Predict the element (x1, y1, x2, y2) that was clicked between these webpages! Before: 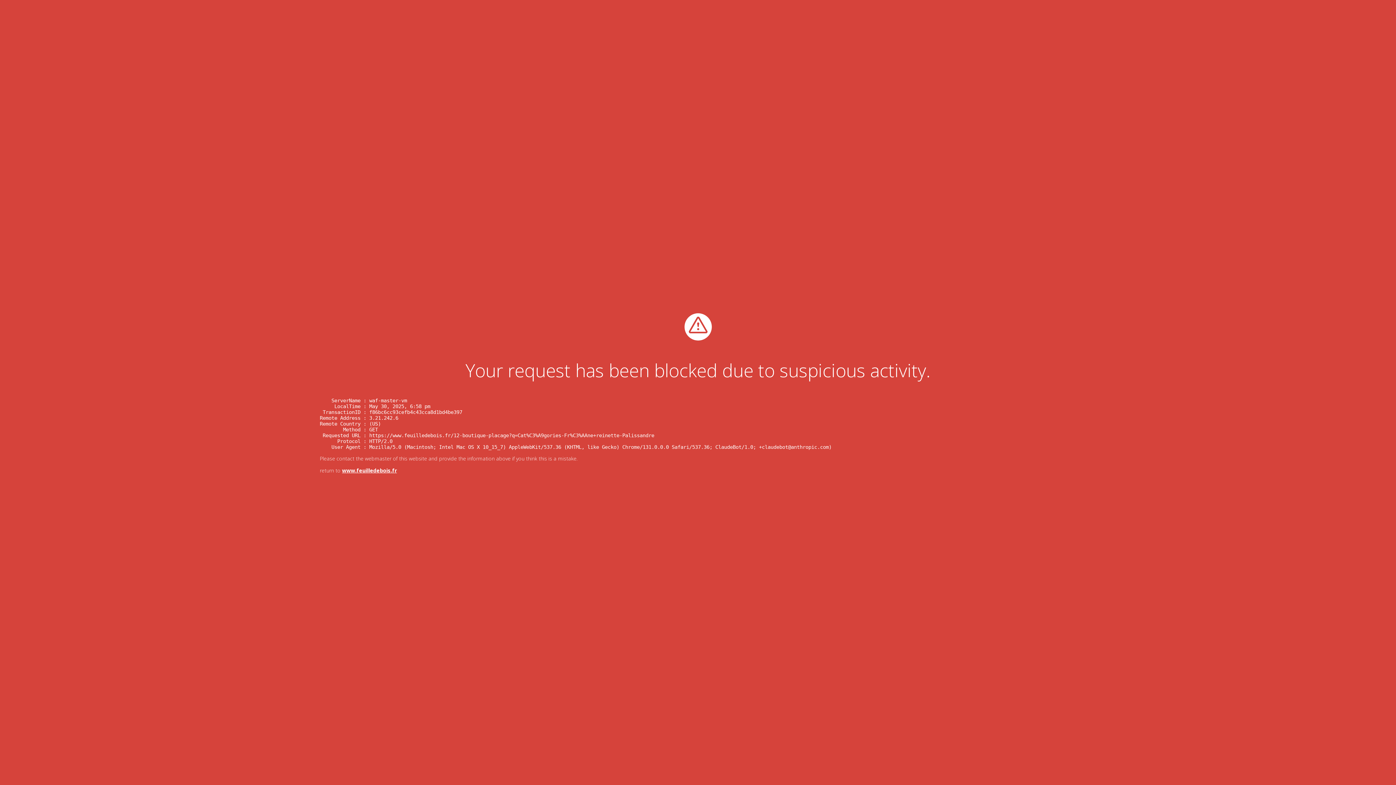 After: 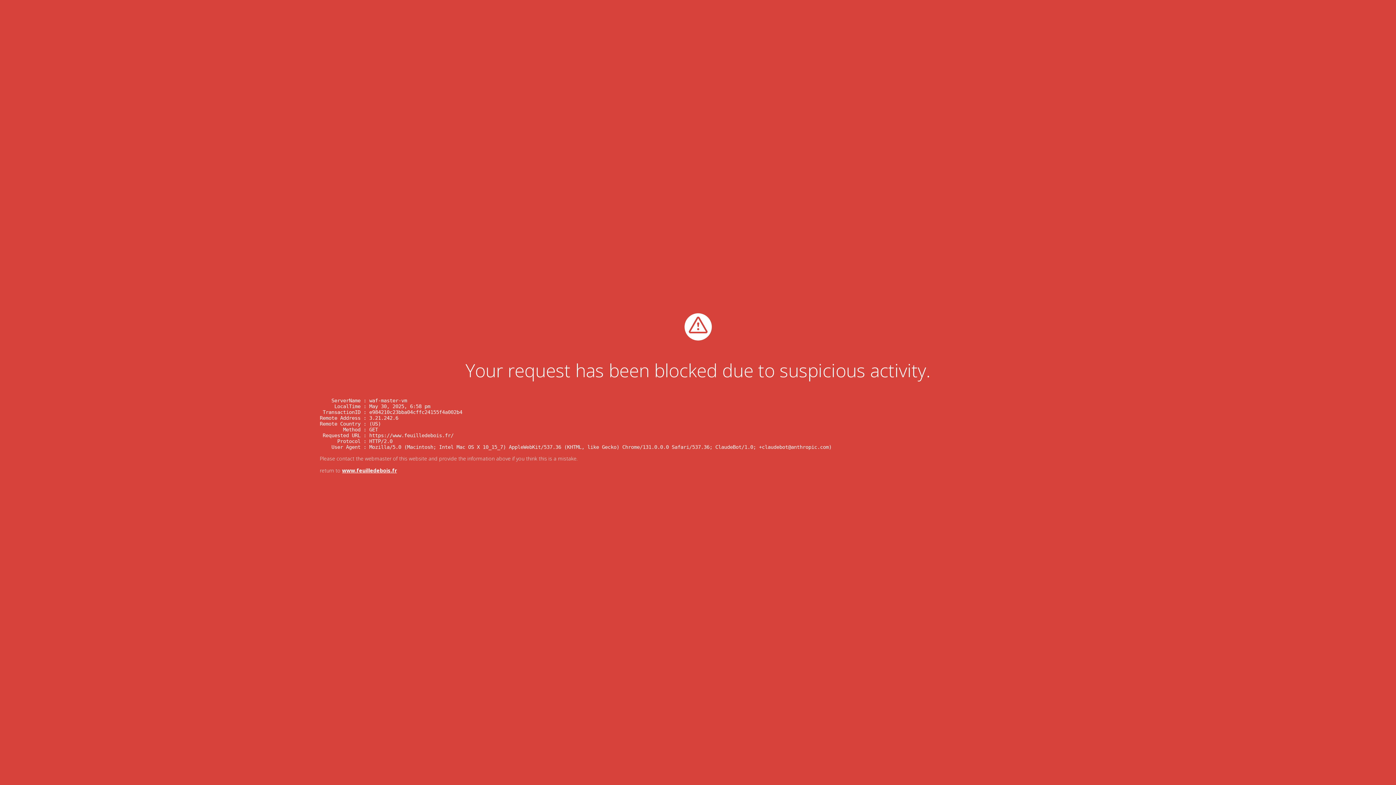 Action: label: www.feuilledebois.fr bbox: (342, 467, 397, 474)